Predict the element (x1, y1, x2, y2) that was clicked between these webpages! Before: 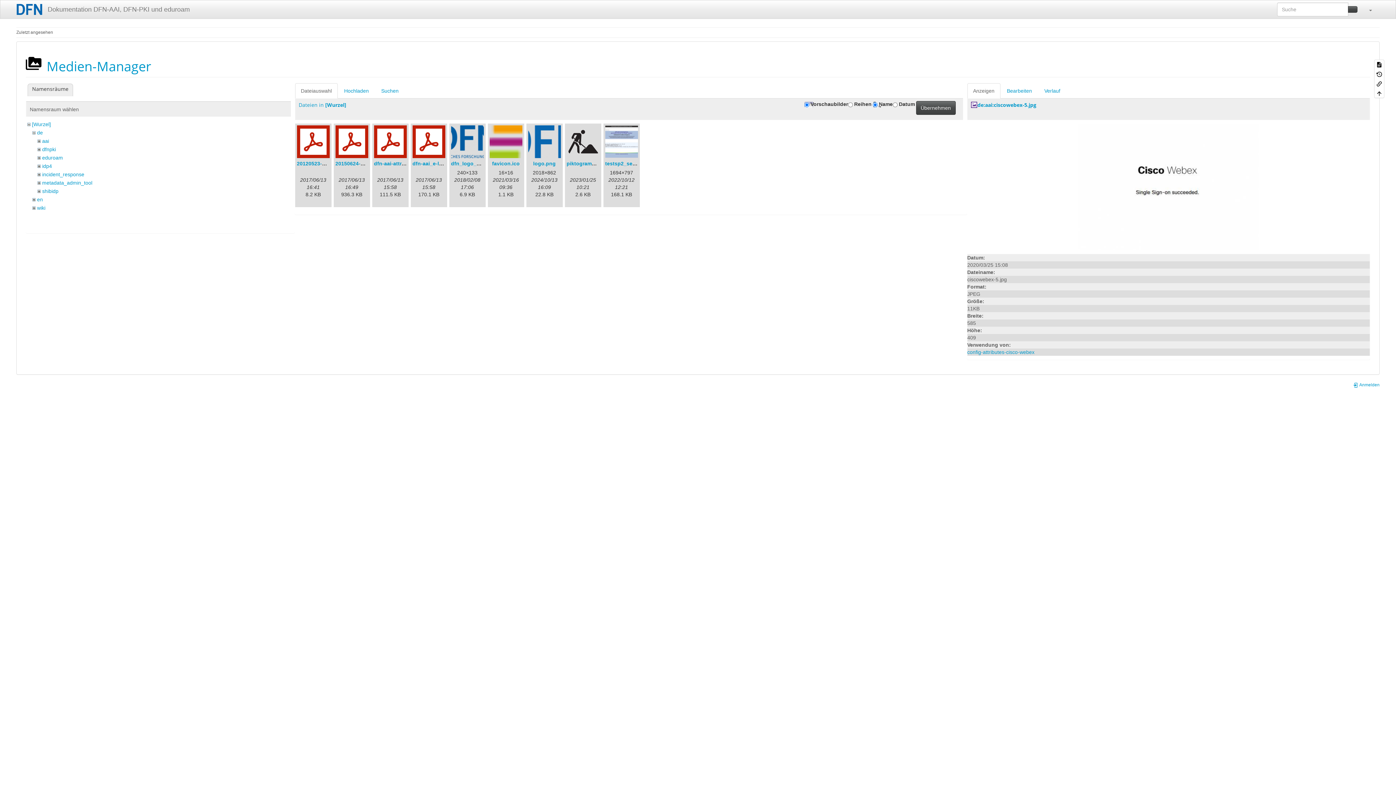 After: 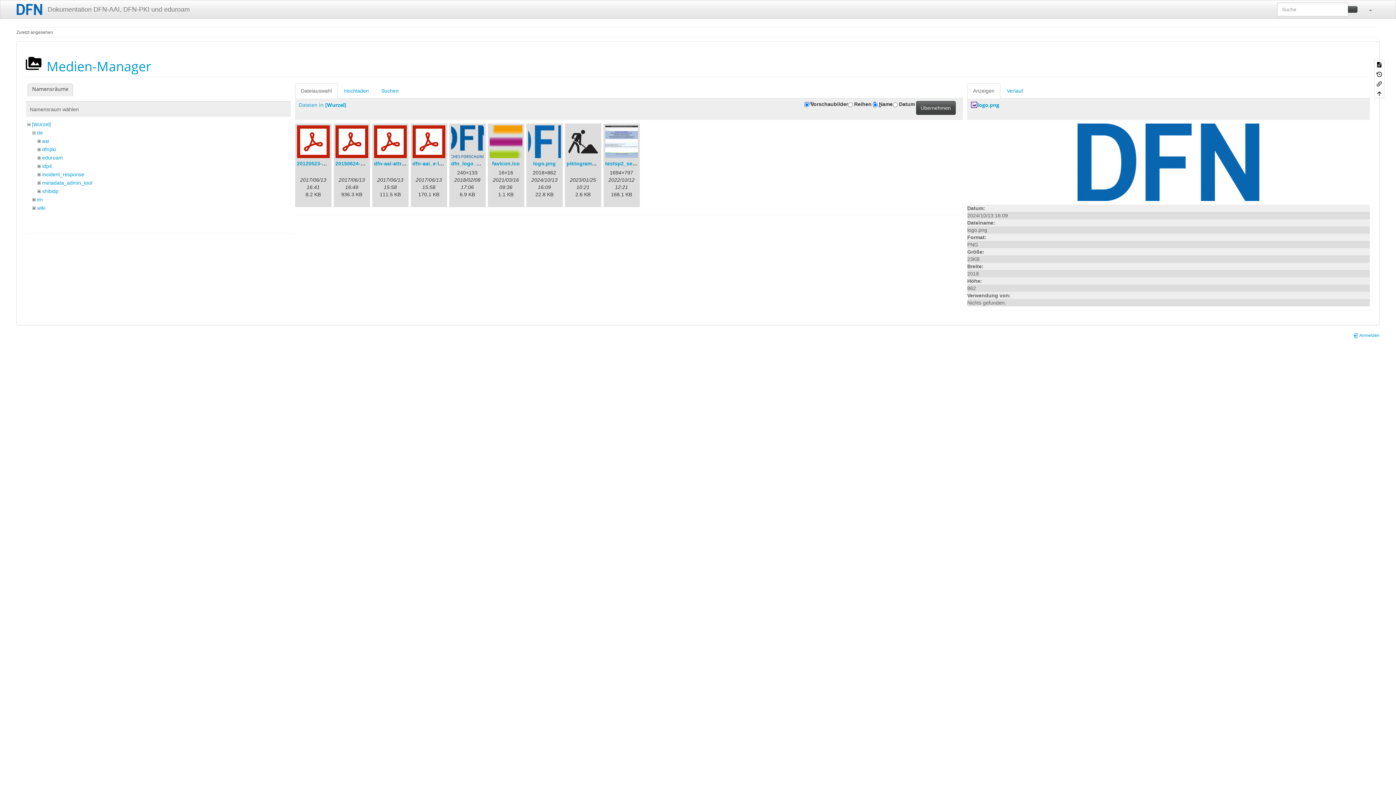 Action: bbox: (528, 125, 560, 158)